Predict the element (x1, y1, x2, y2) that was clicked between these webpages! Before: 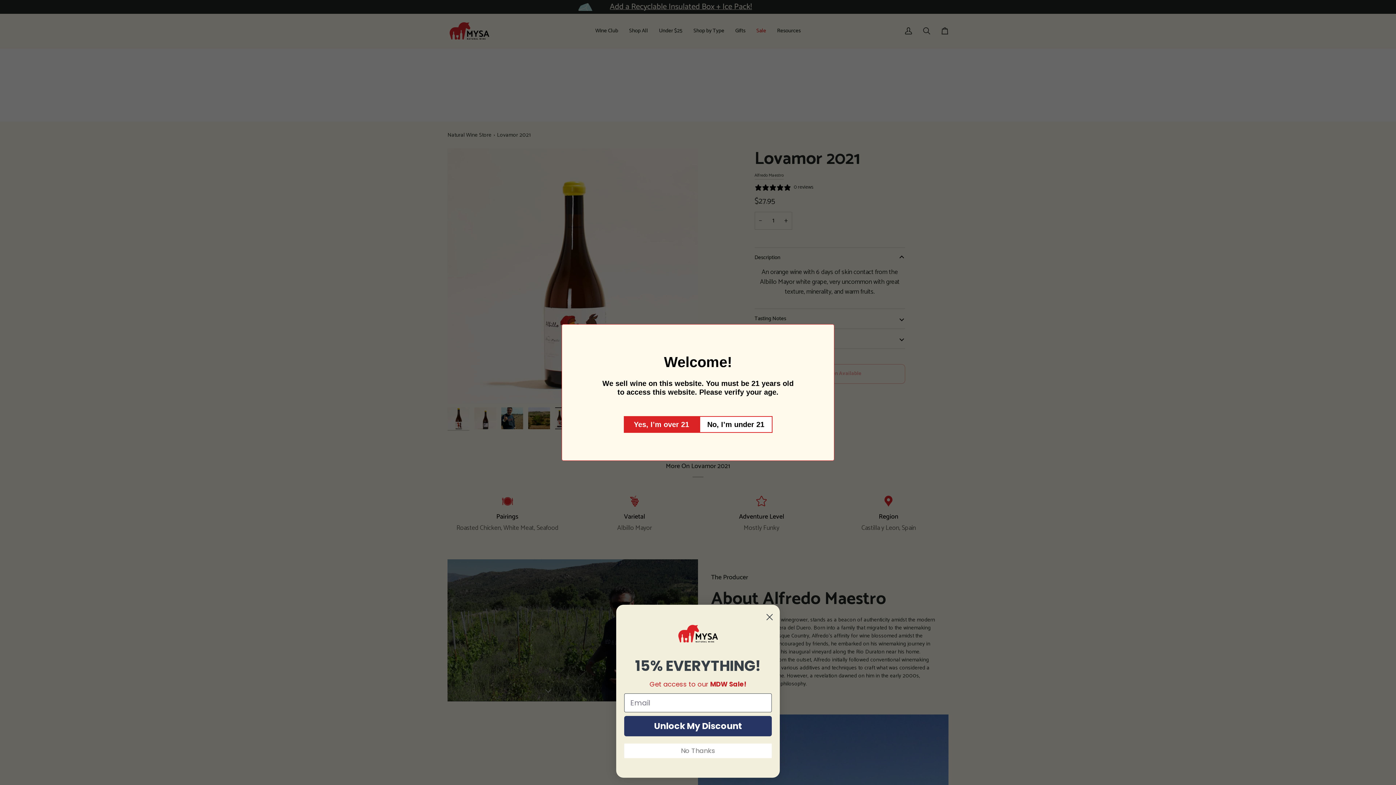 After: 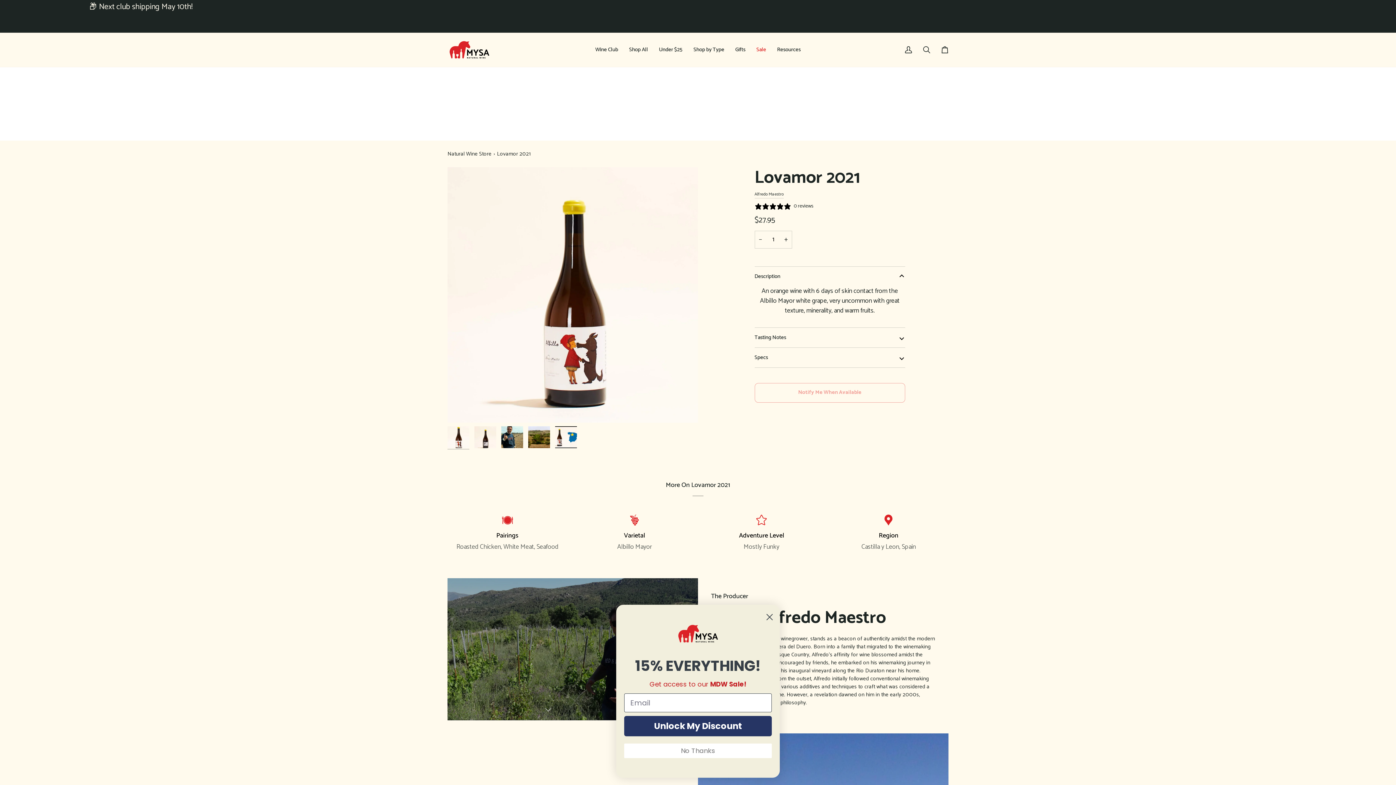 Action: label: Yes, I’m over 21 bbox: (623, 416, 699, 433)